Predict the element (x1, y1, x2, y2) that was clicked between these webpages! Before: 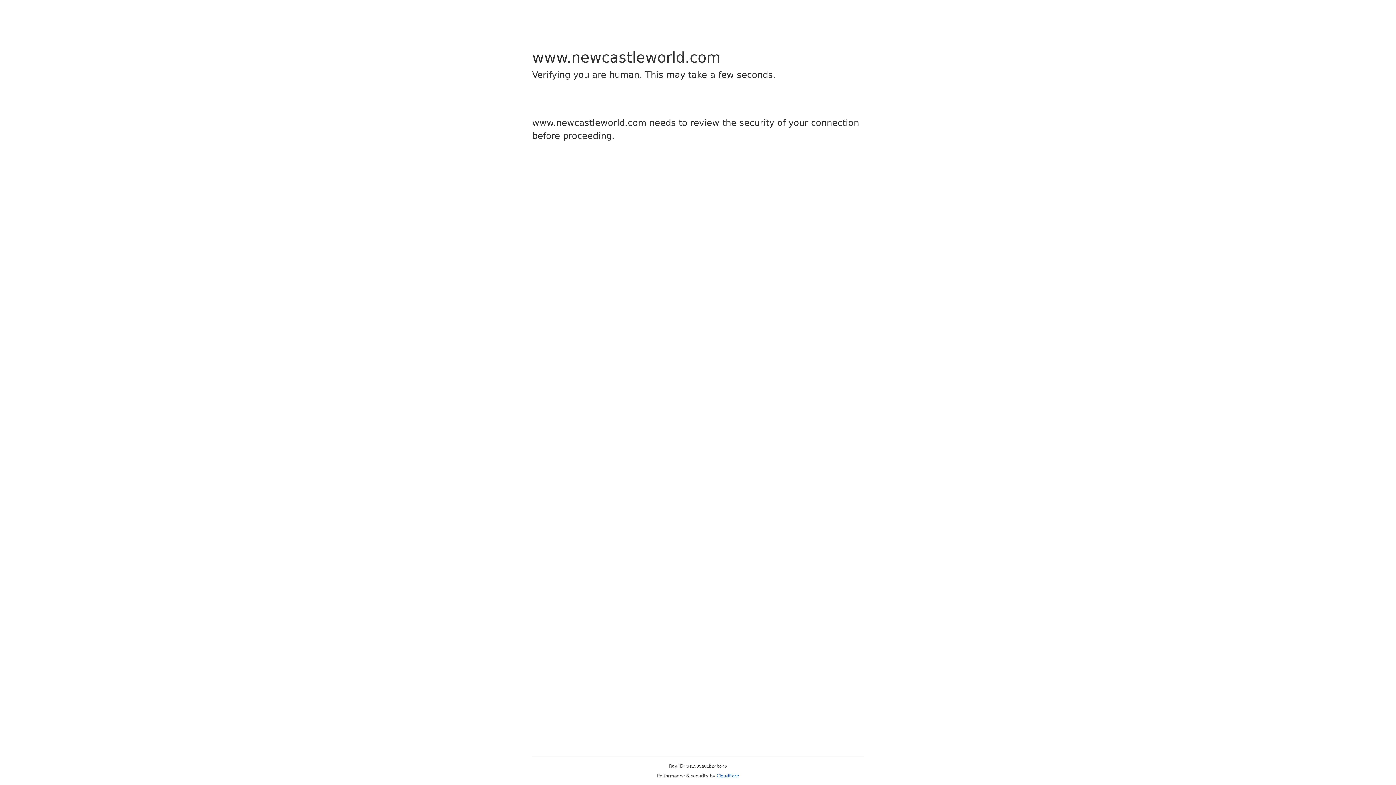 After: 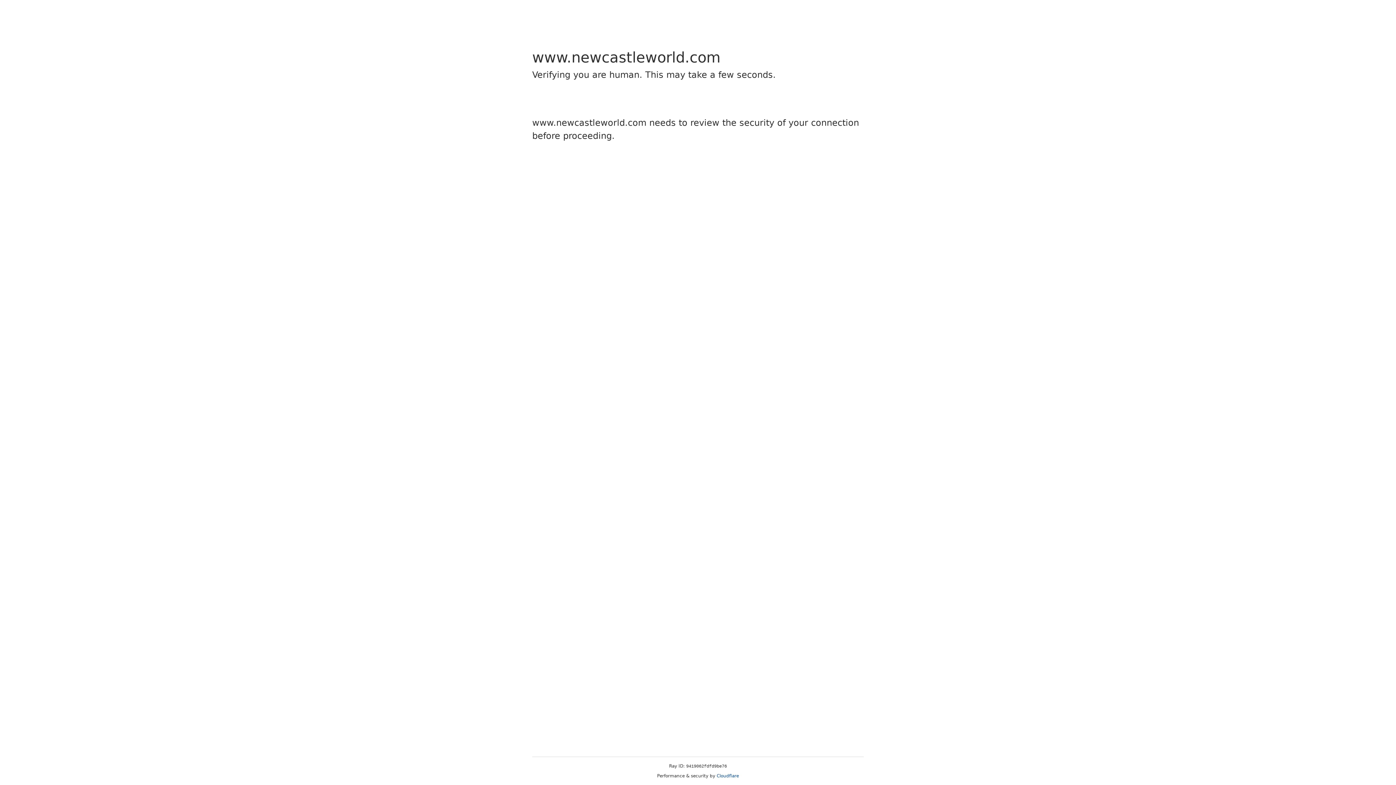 Action: label: Cloudflare bbox: (716, 773, 739, 778)